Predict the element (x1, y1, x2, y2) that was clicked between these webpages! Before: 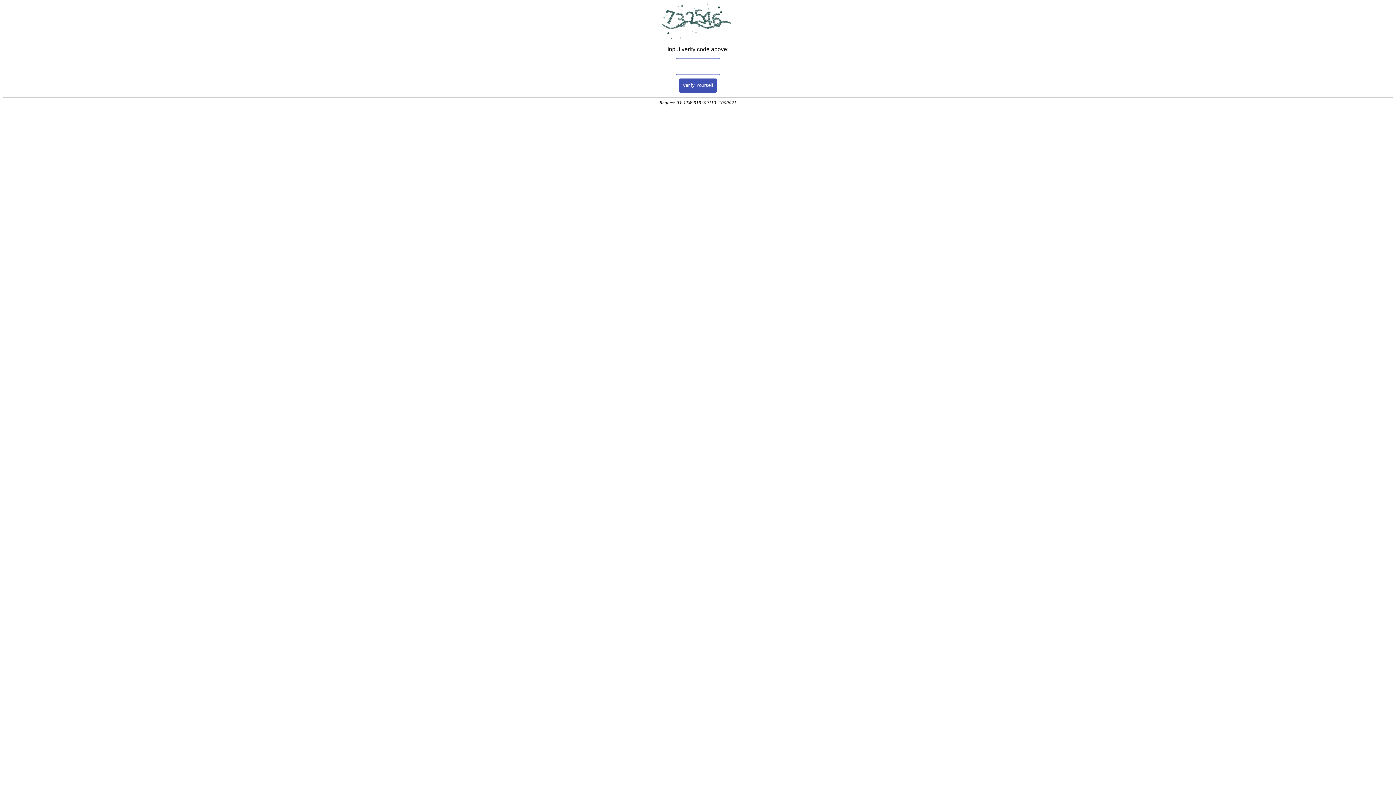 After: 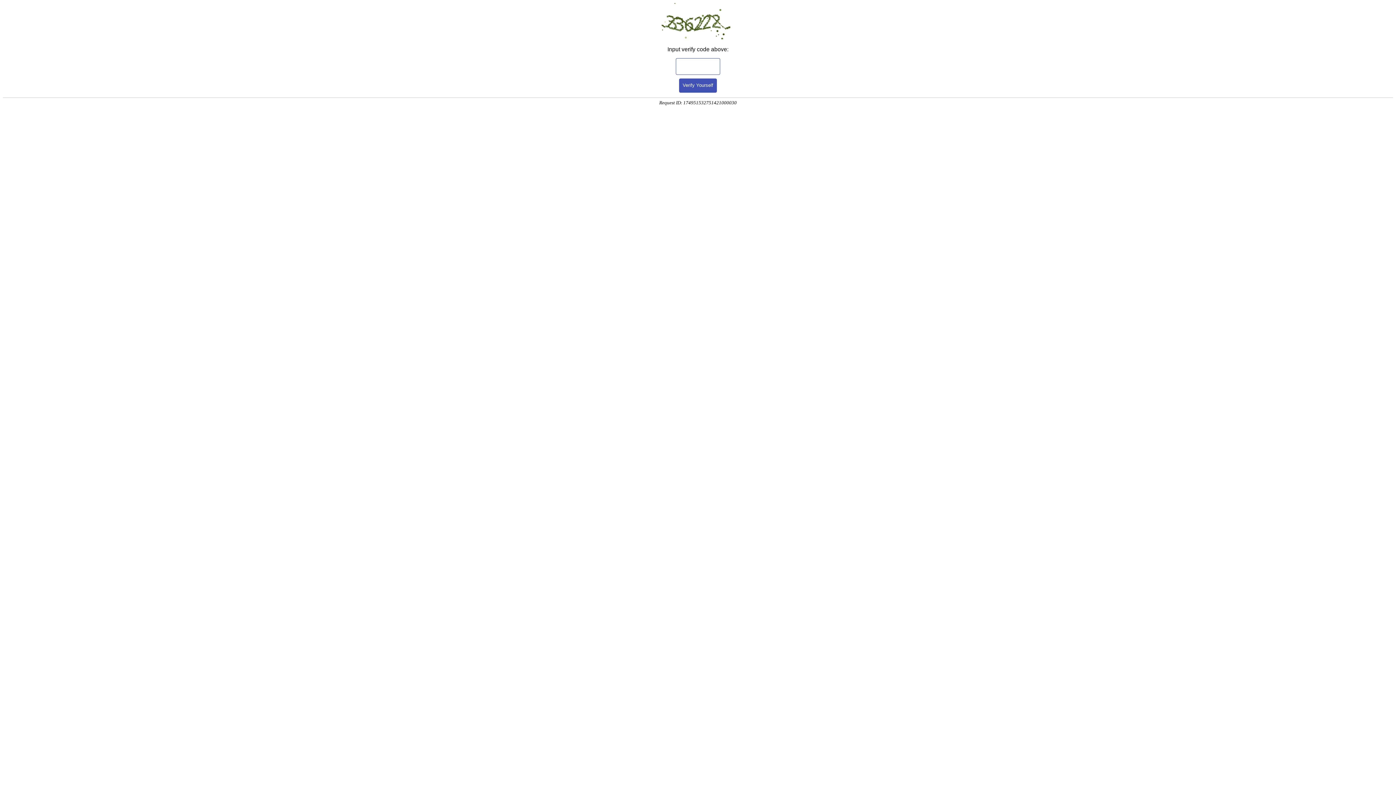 Action: bbox: (679, 78, 717, 92) label: Verify Yourself